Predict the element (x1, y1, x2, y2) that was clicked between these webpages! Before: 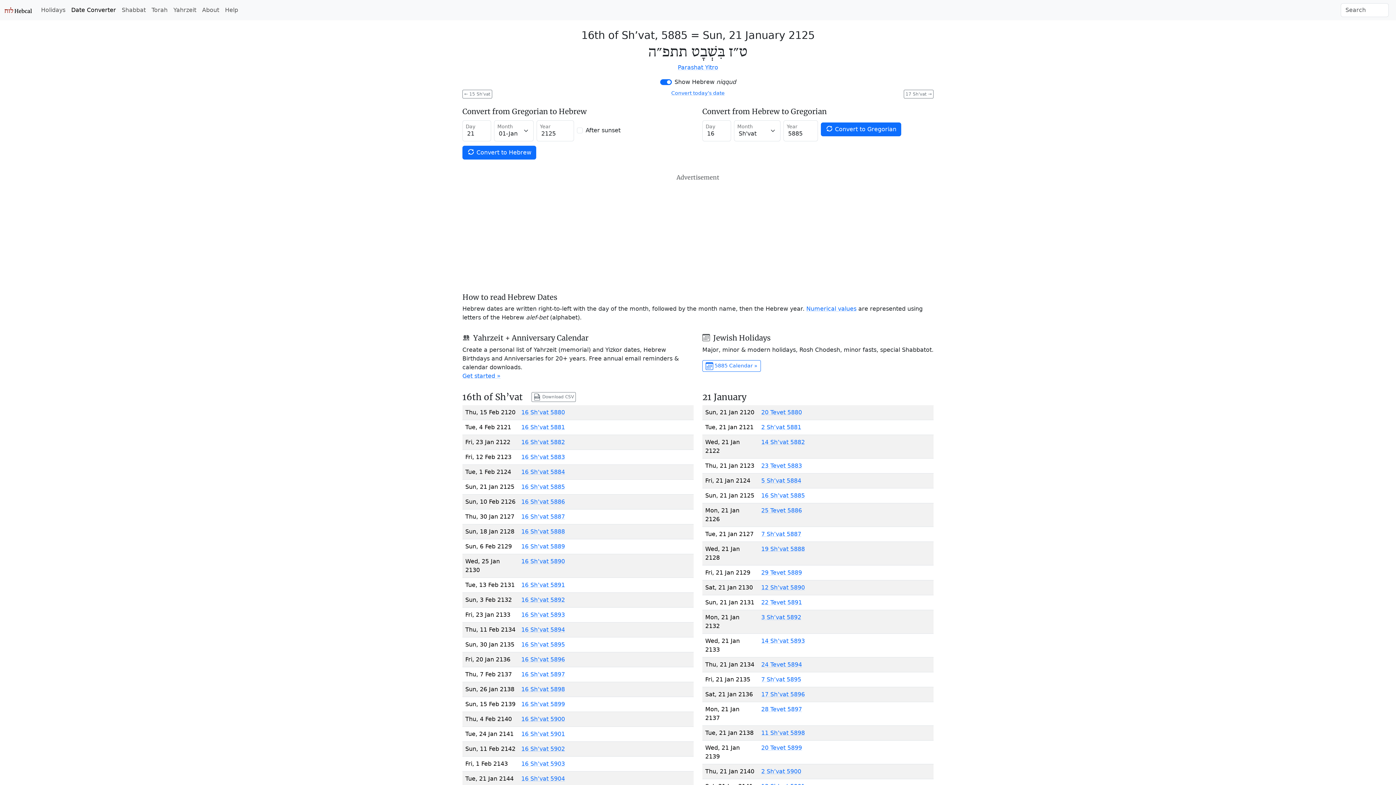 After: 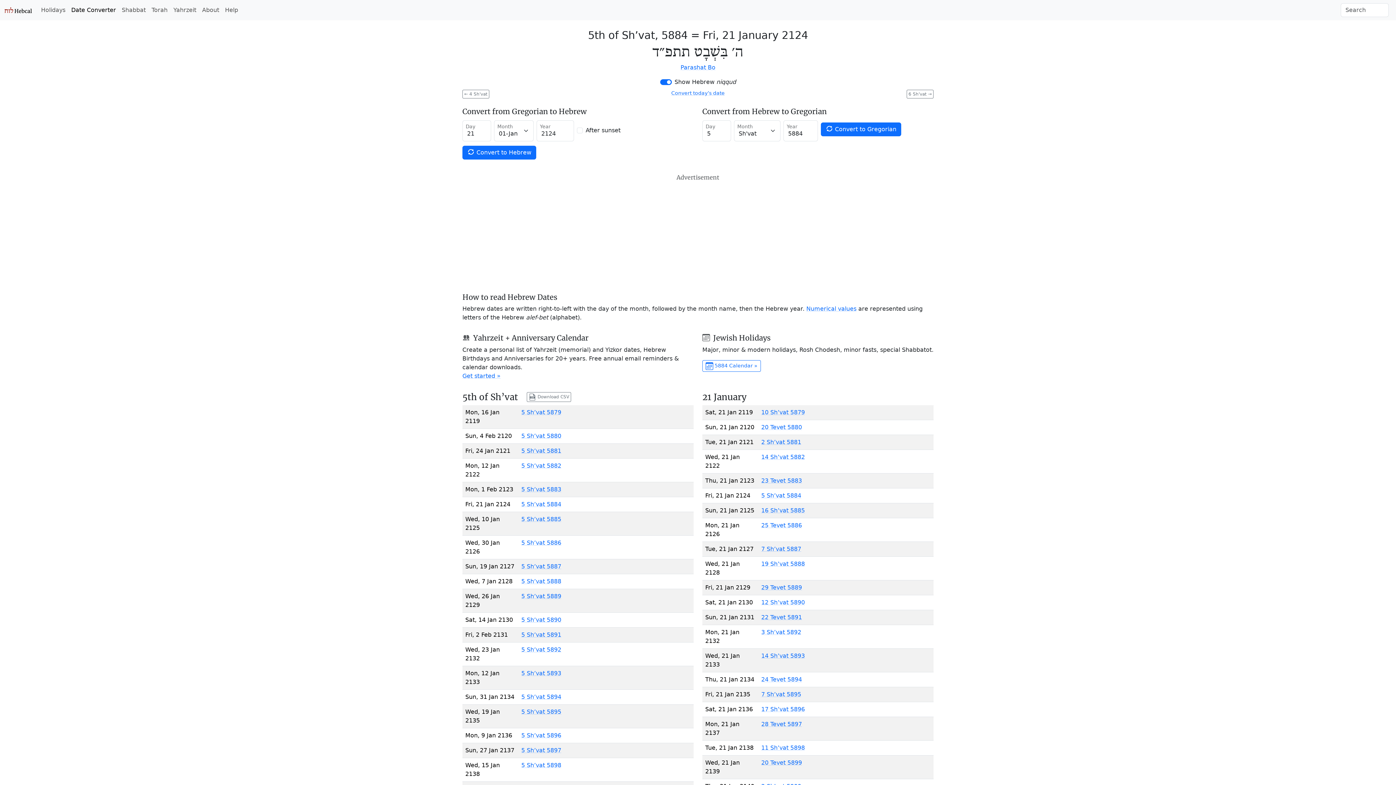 Action: bbox: (761, 477, 801, 484) label: 5 Sh’vat 5884